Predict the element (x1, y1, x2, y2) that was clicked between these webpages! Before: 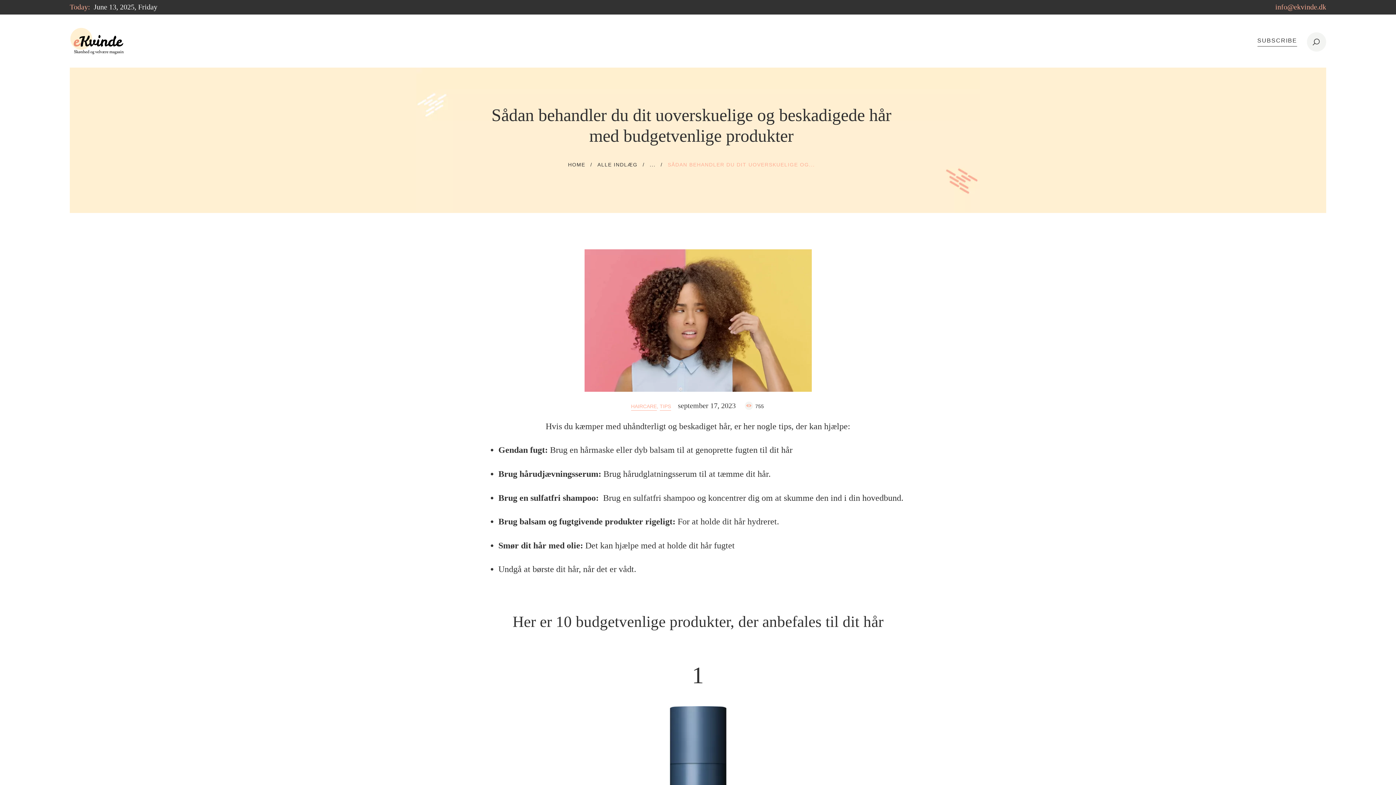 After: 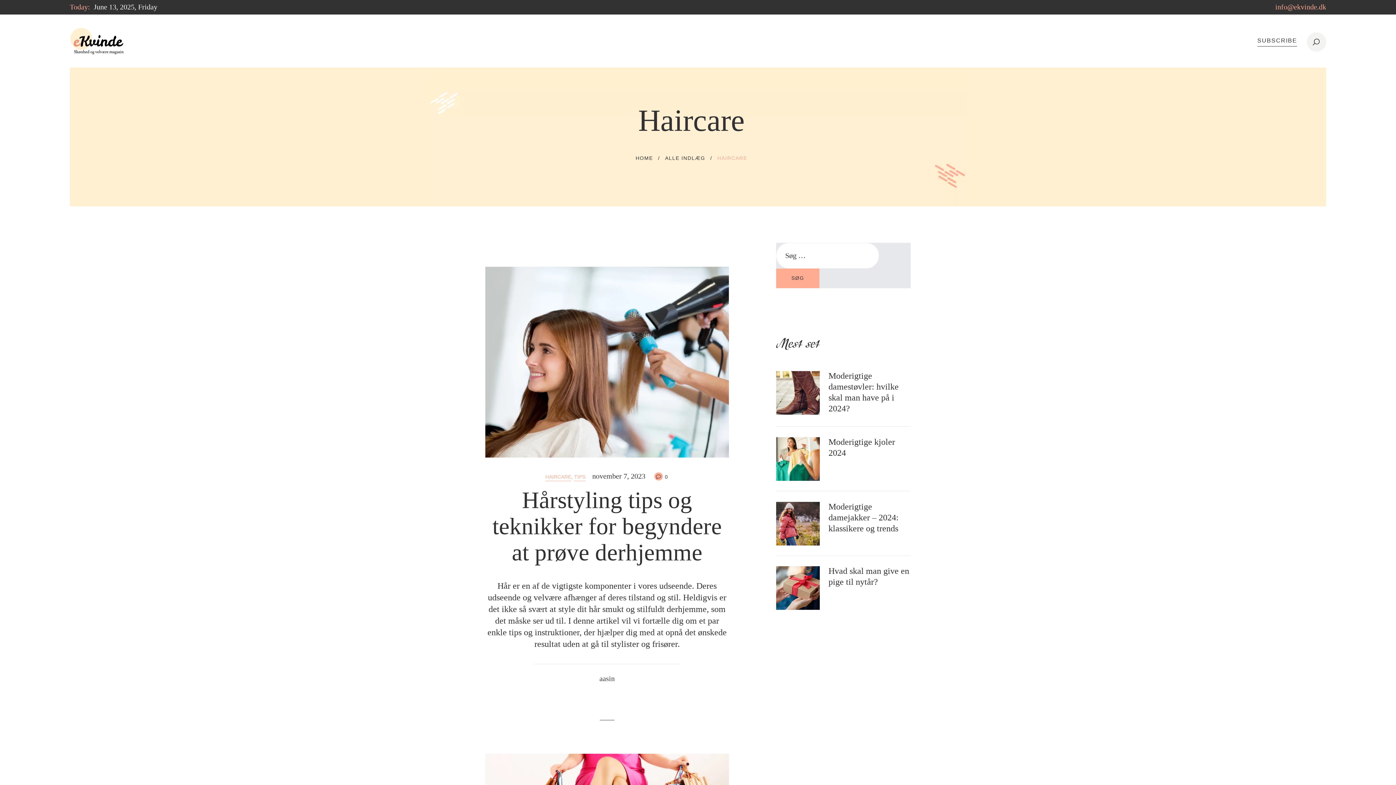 Action: bbox: (631, 403, 657, 410) label: HAIRCARE